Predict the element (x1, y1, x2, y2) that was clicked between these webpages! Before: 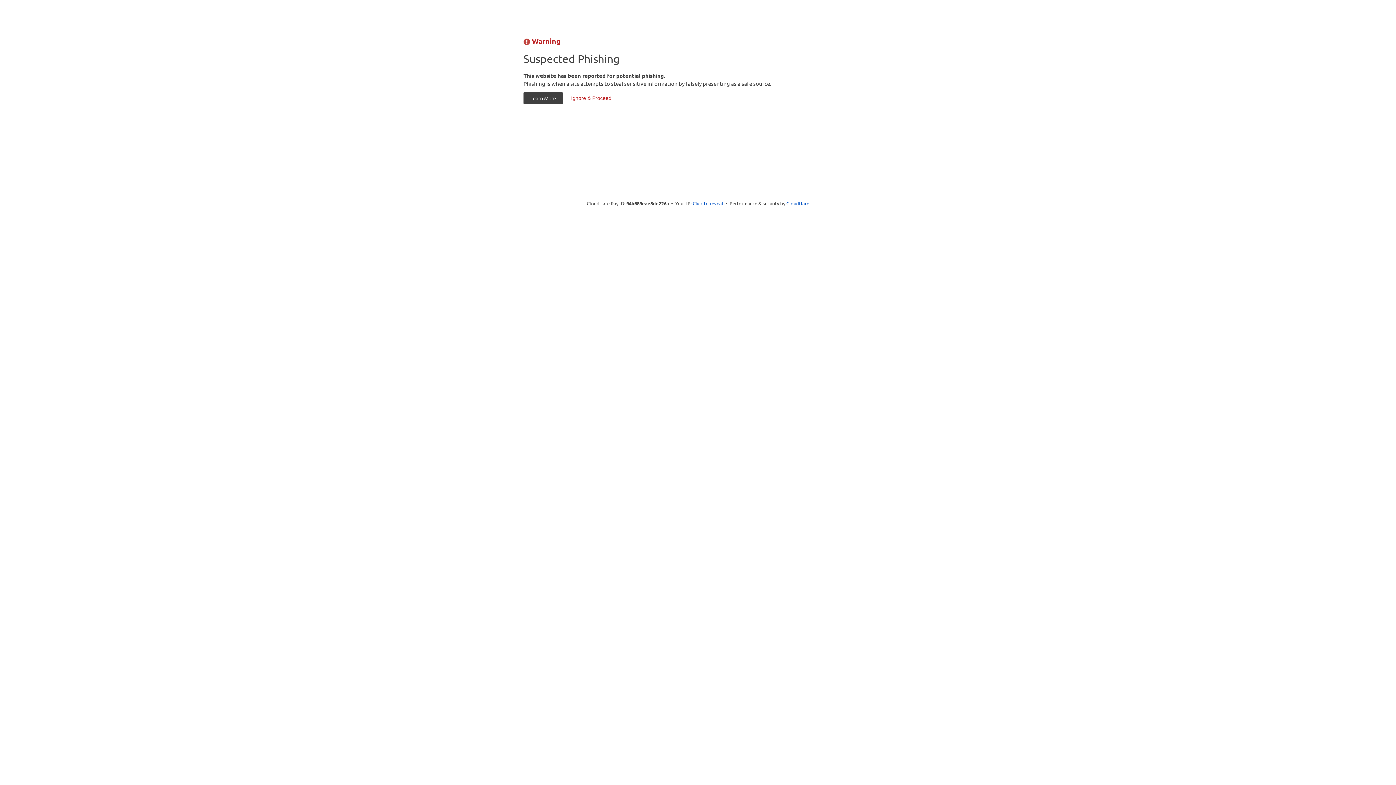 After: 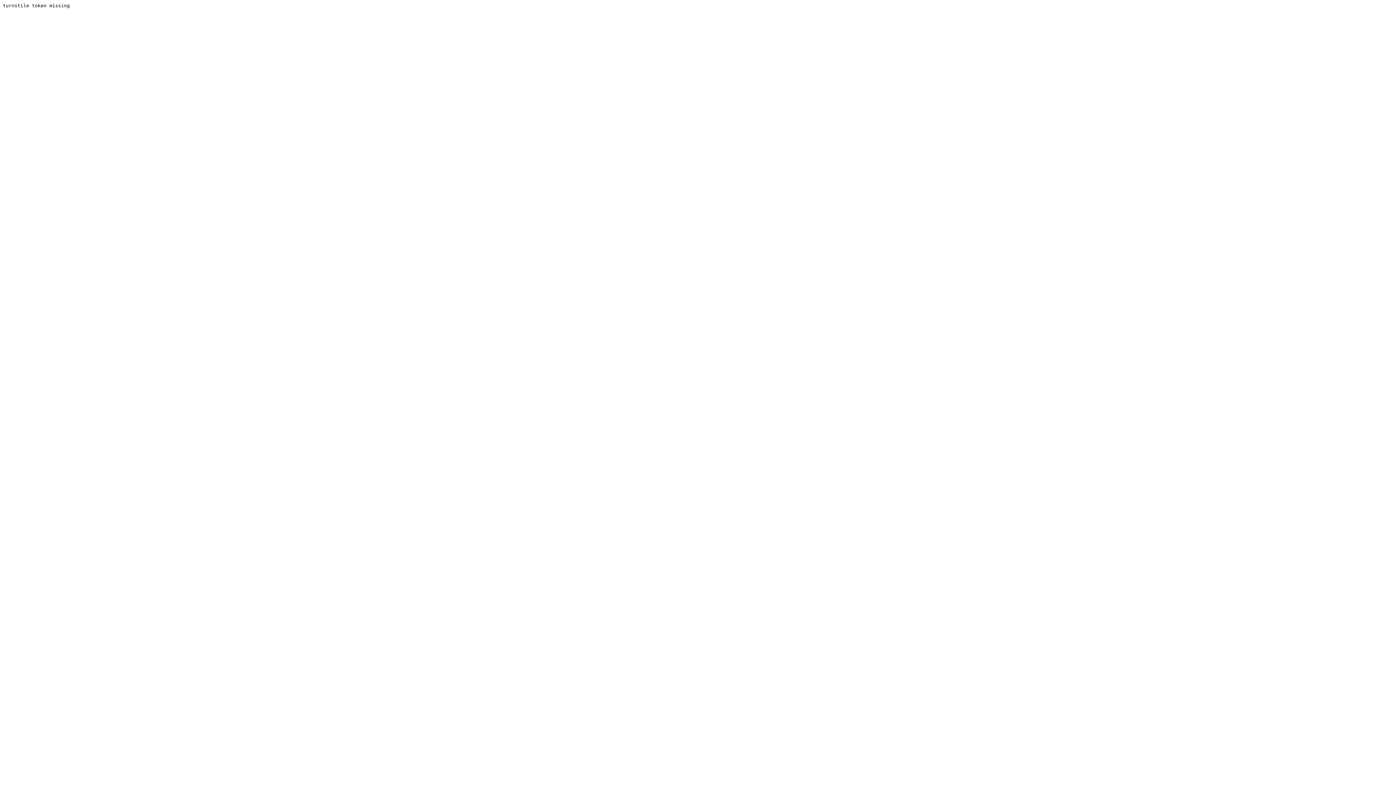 Action: bbox: (564, 92, 618, 104) label: Ignore & Proceed